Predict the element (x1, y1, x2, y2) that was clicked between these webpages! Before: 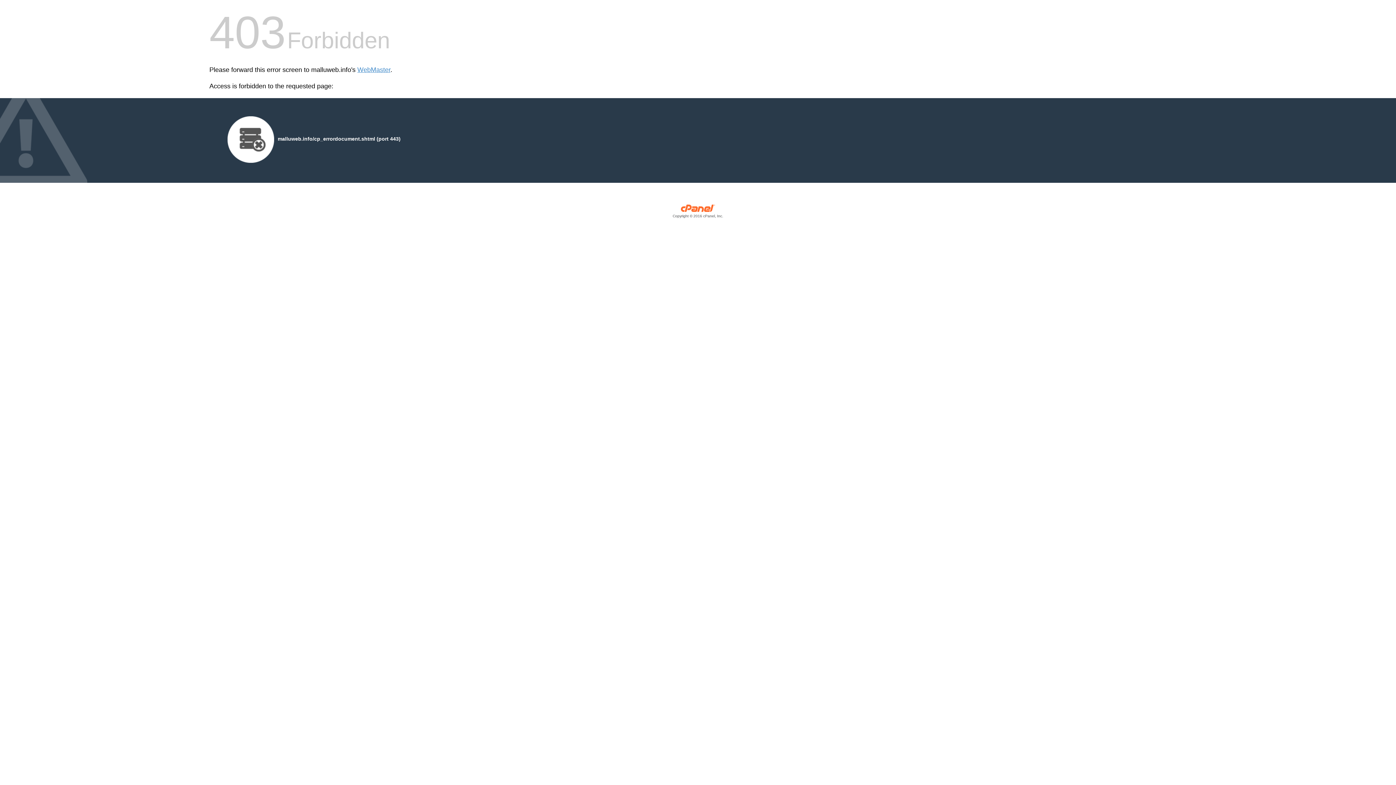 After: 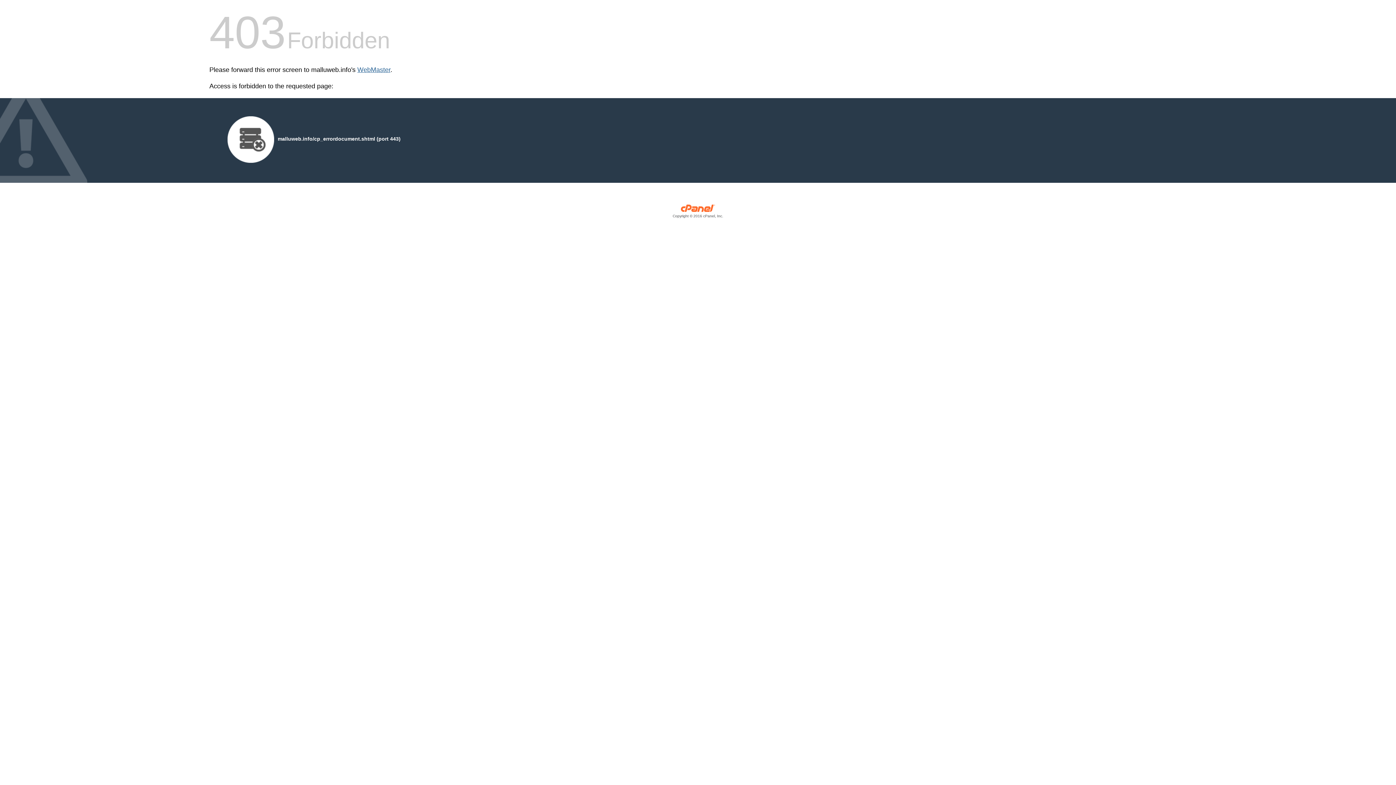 Action: label: WebMaster bbox: (357, 66, 390, 73)